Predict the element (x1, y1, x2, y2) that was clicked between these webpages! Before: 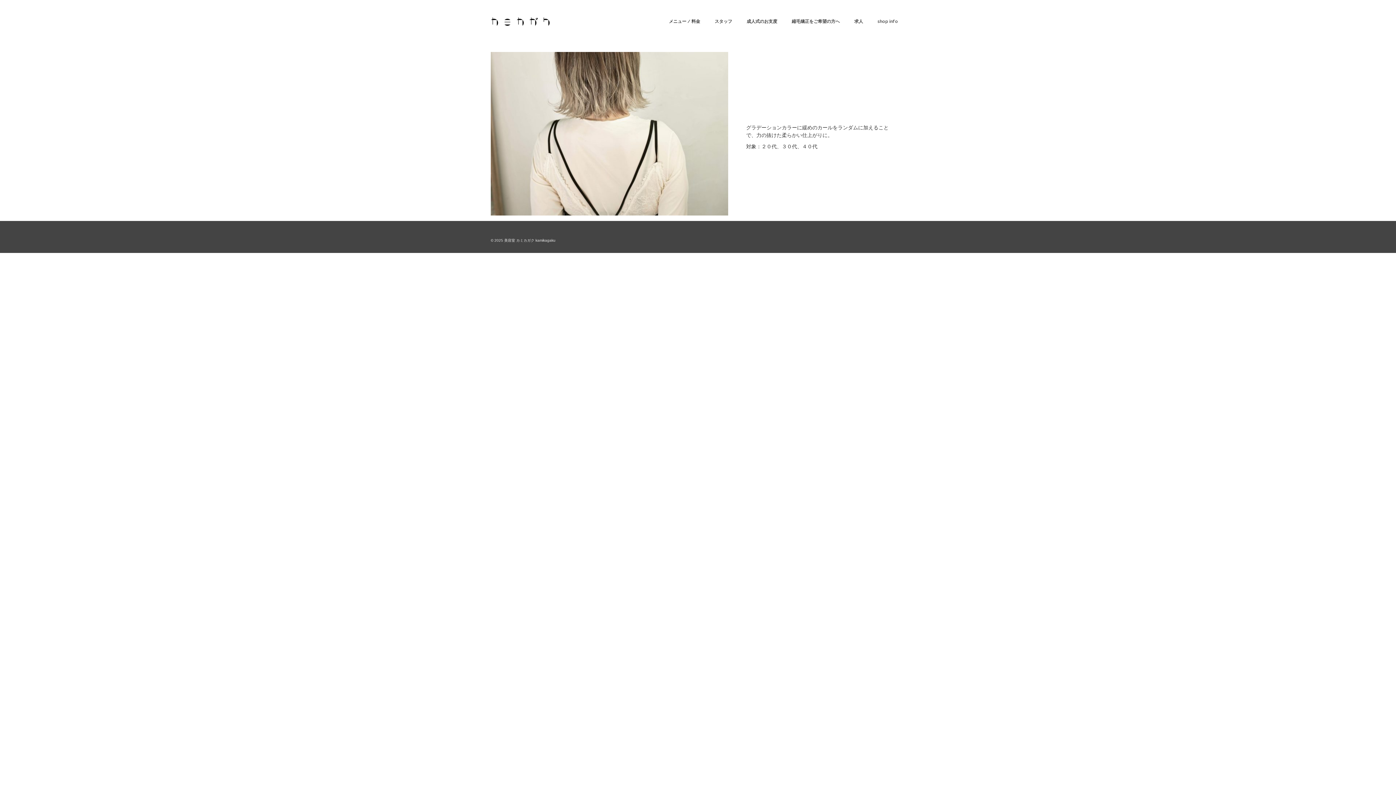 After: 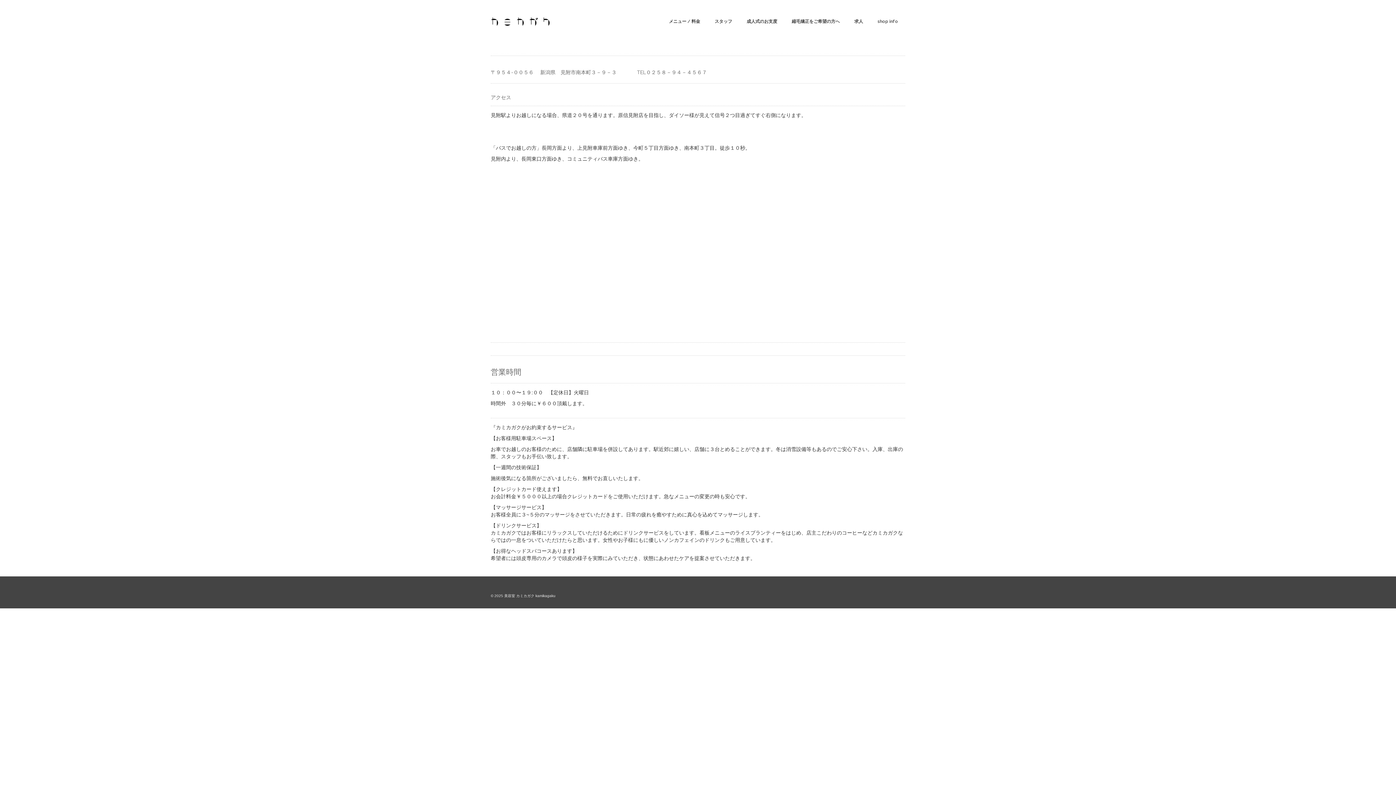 Action: bbox: (870, 0, 905, 42) label: shop info